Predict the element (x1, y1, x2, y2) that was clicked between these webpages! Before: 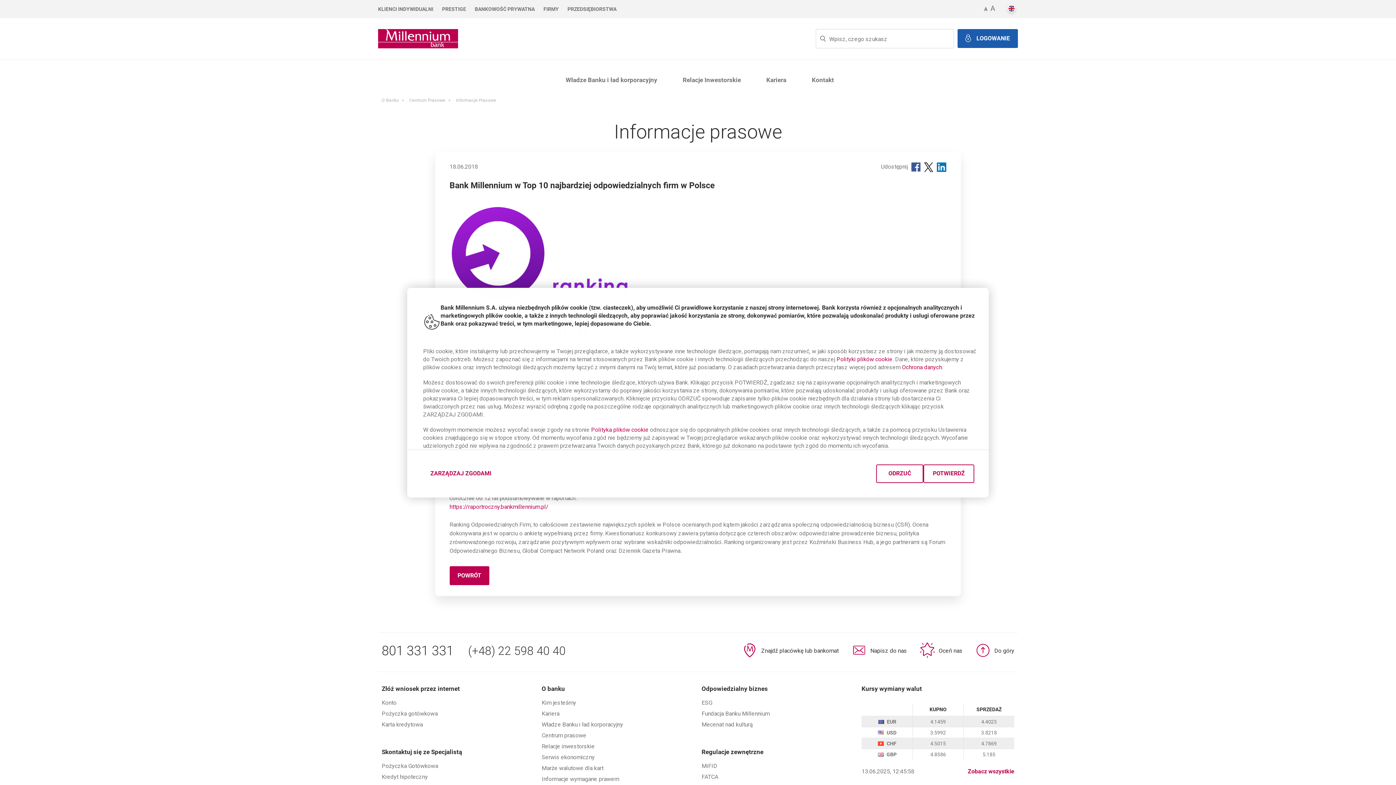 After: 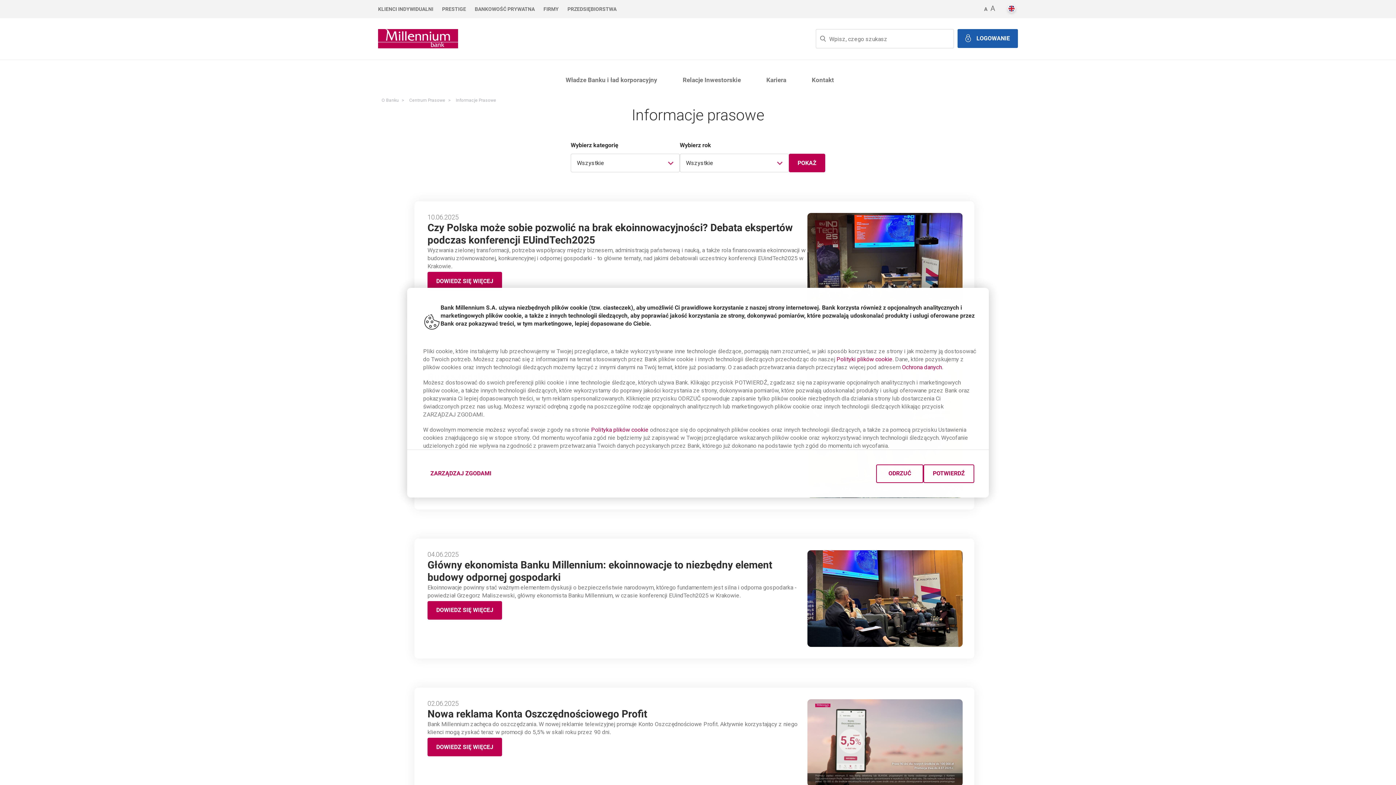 Action: label: POWRÓT
DO LISTY RAPORTÓŒ bbox: (449, 566, 489, 585)